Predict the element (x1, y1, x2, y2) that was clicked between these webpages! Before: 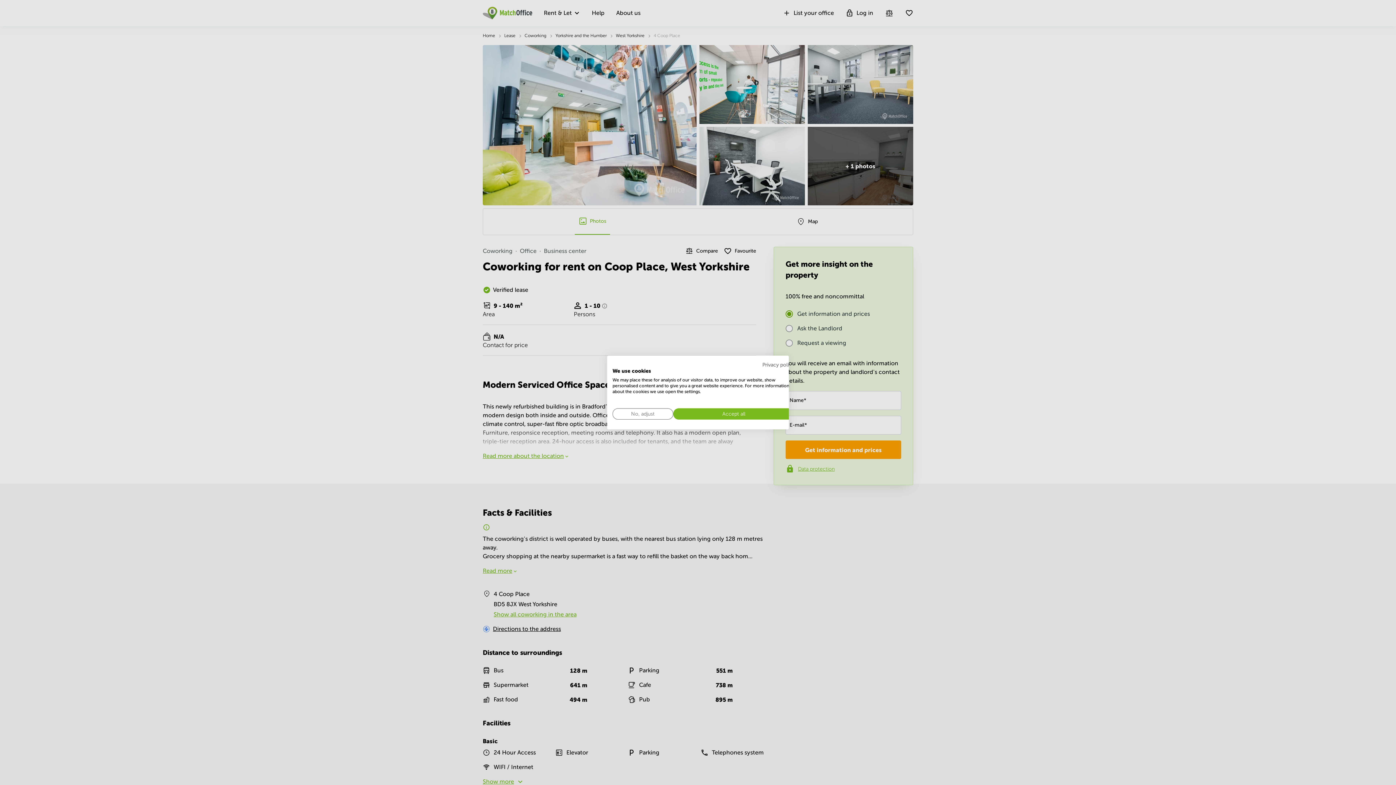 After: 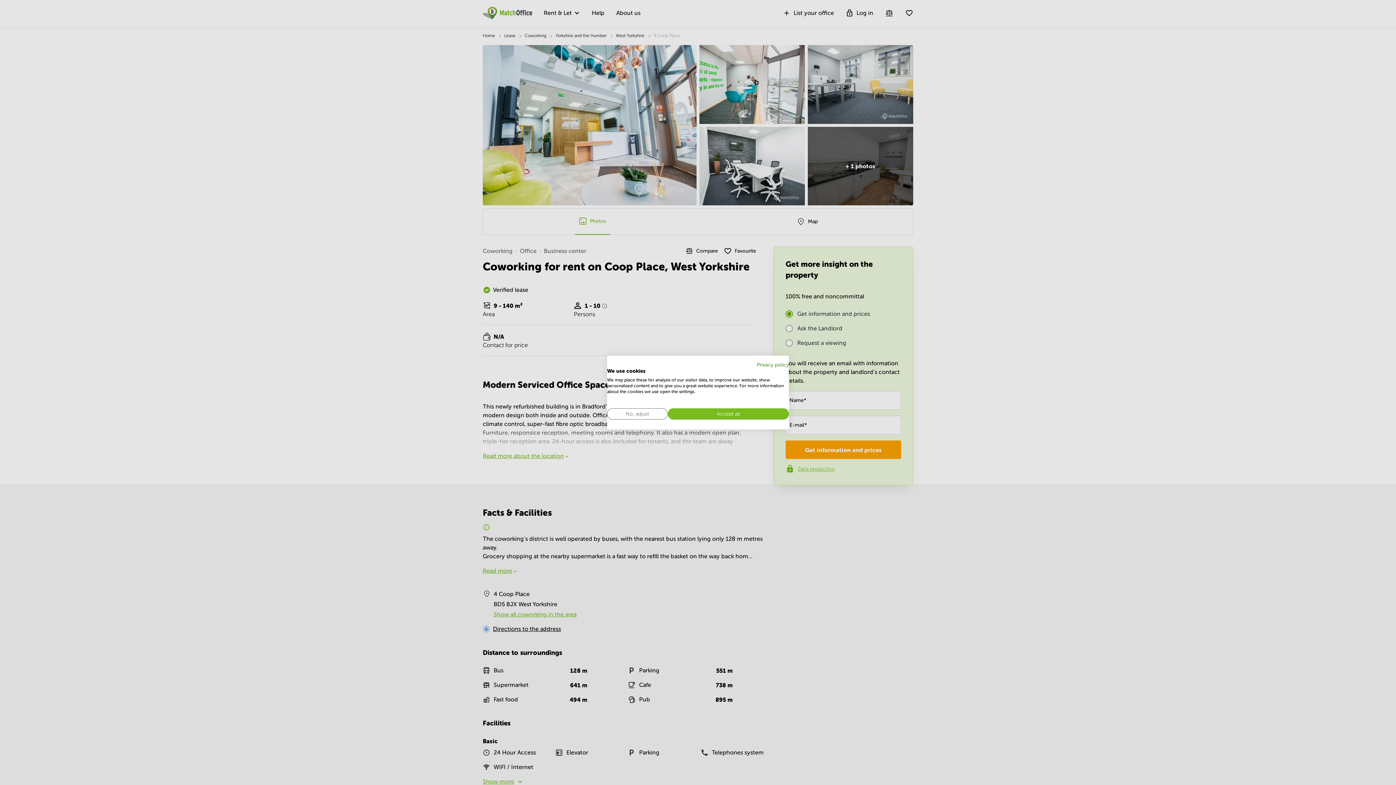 Action: bbox: (762, 362, 794, 367) label: Privacy Policy. External link. Opens in a new tab or window.